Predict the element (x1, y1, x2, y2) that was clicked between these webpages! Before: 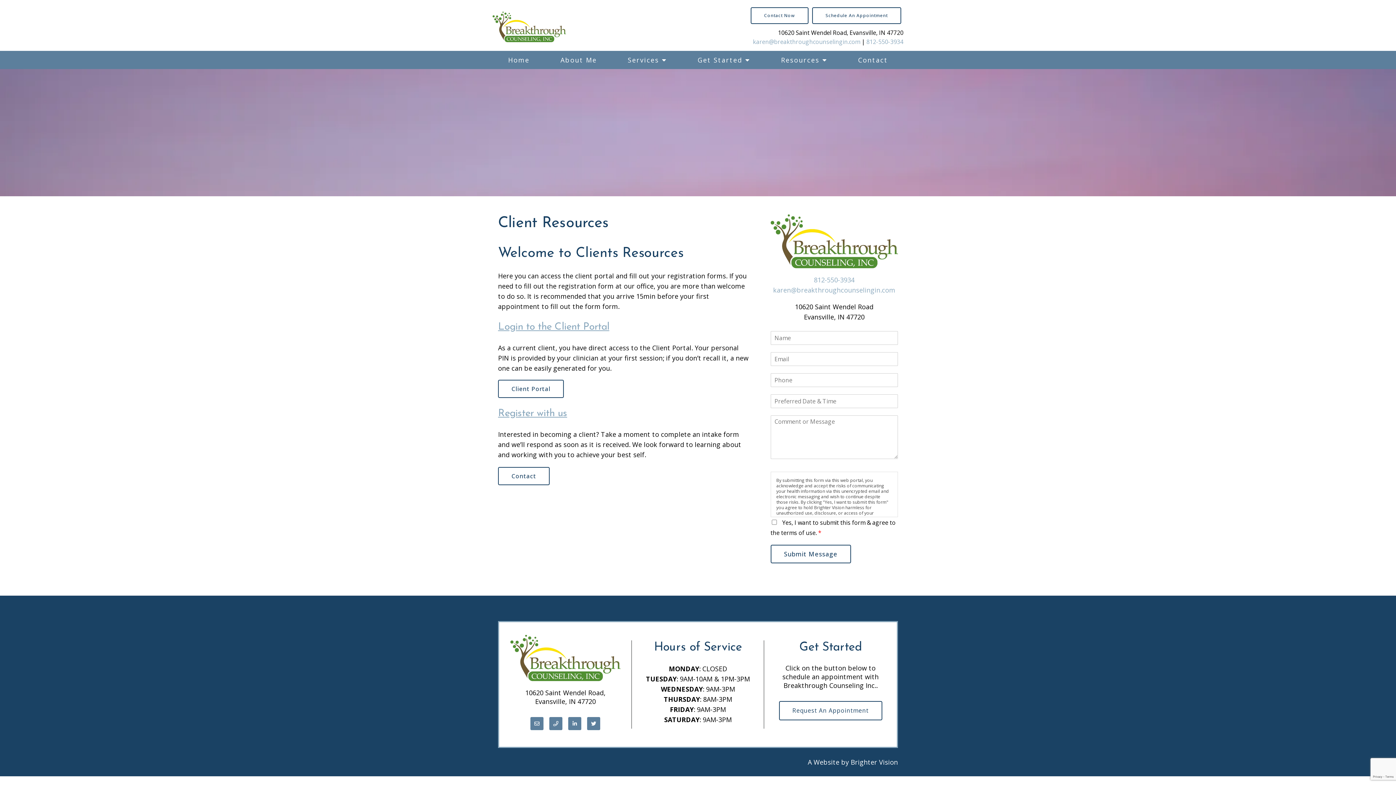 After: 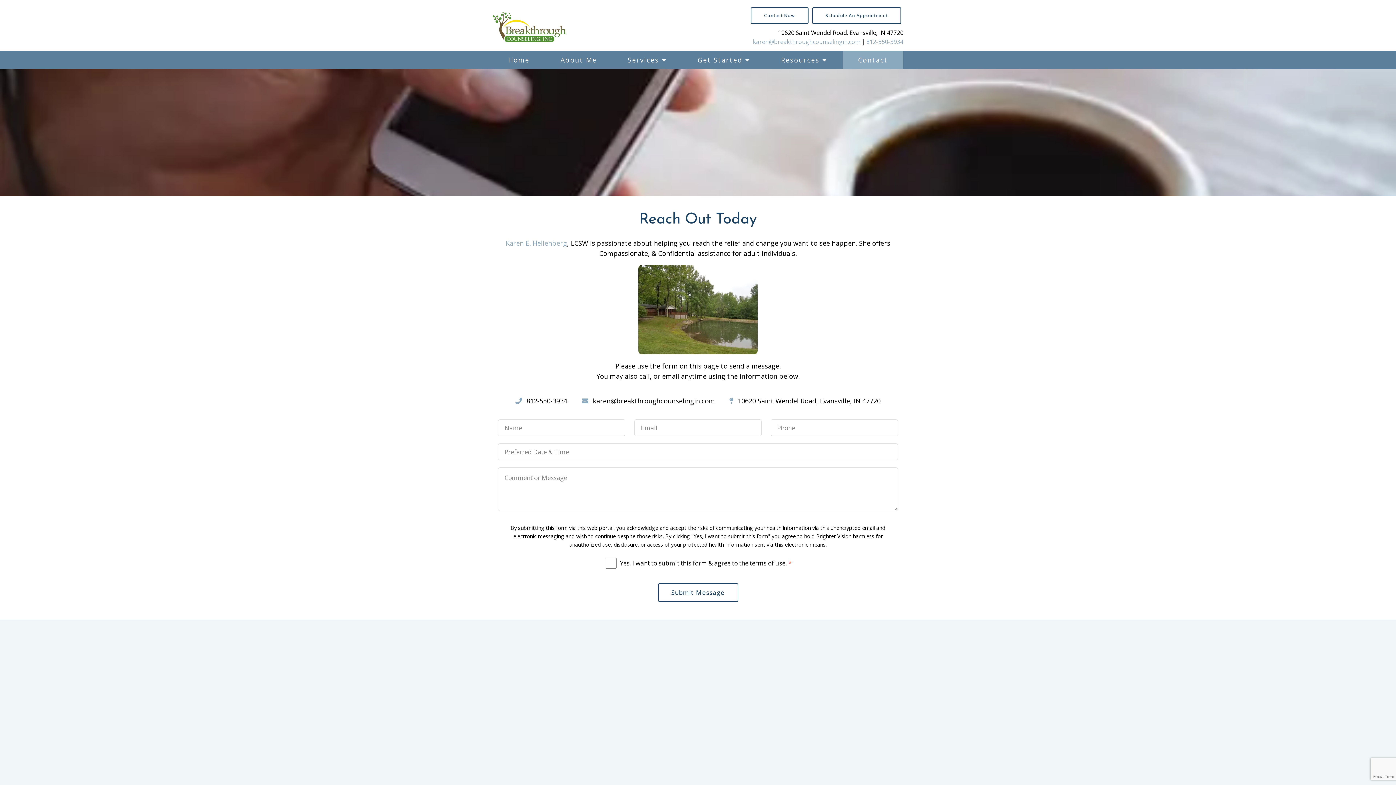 Action: label: Contact Now bbox: (750, 7, 808, 24)